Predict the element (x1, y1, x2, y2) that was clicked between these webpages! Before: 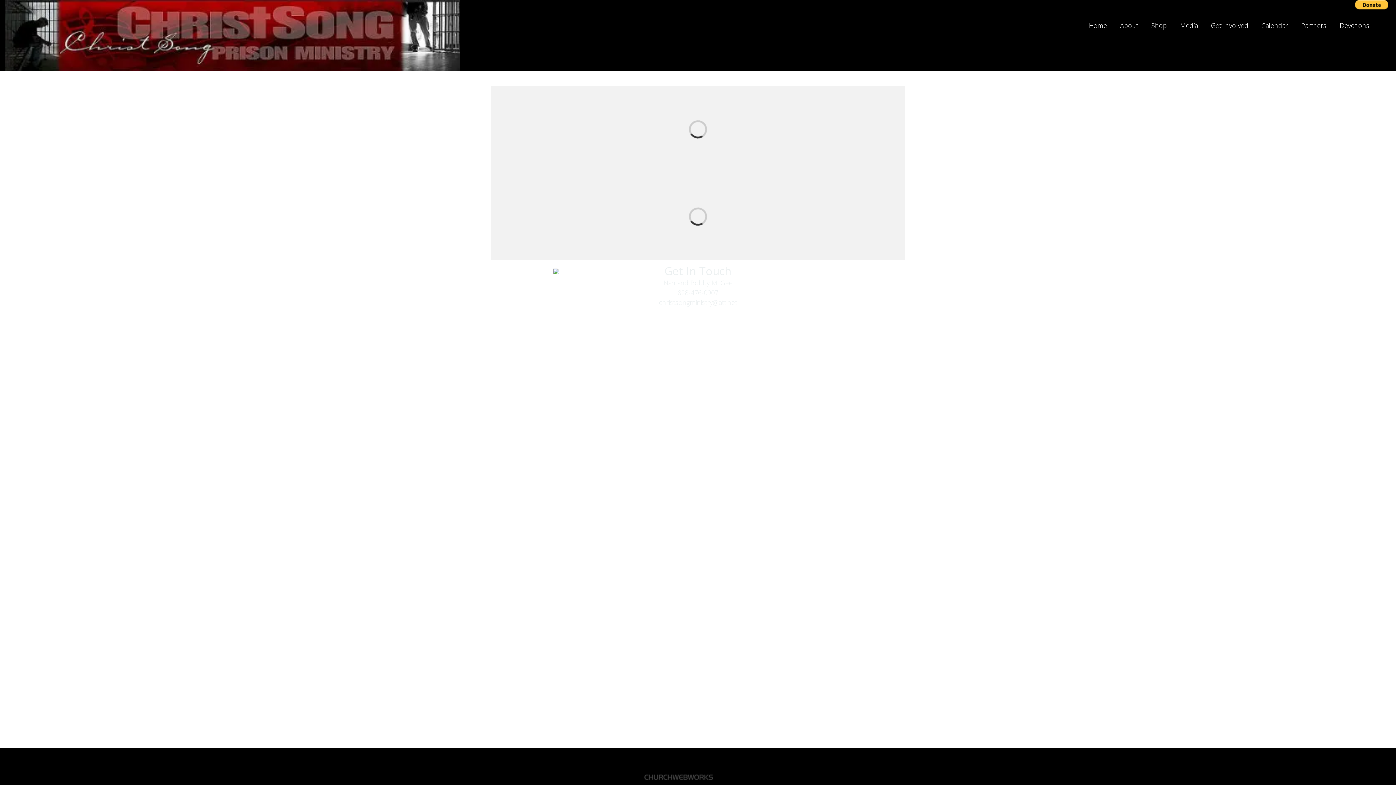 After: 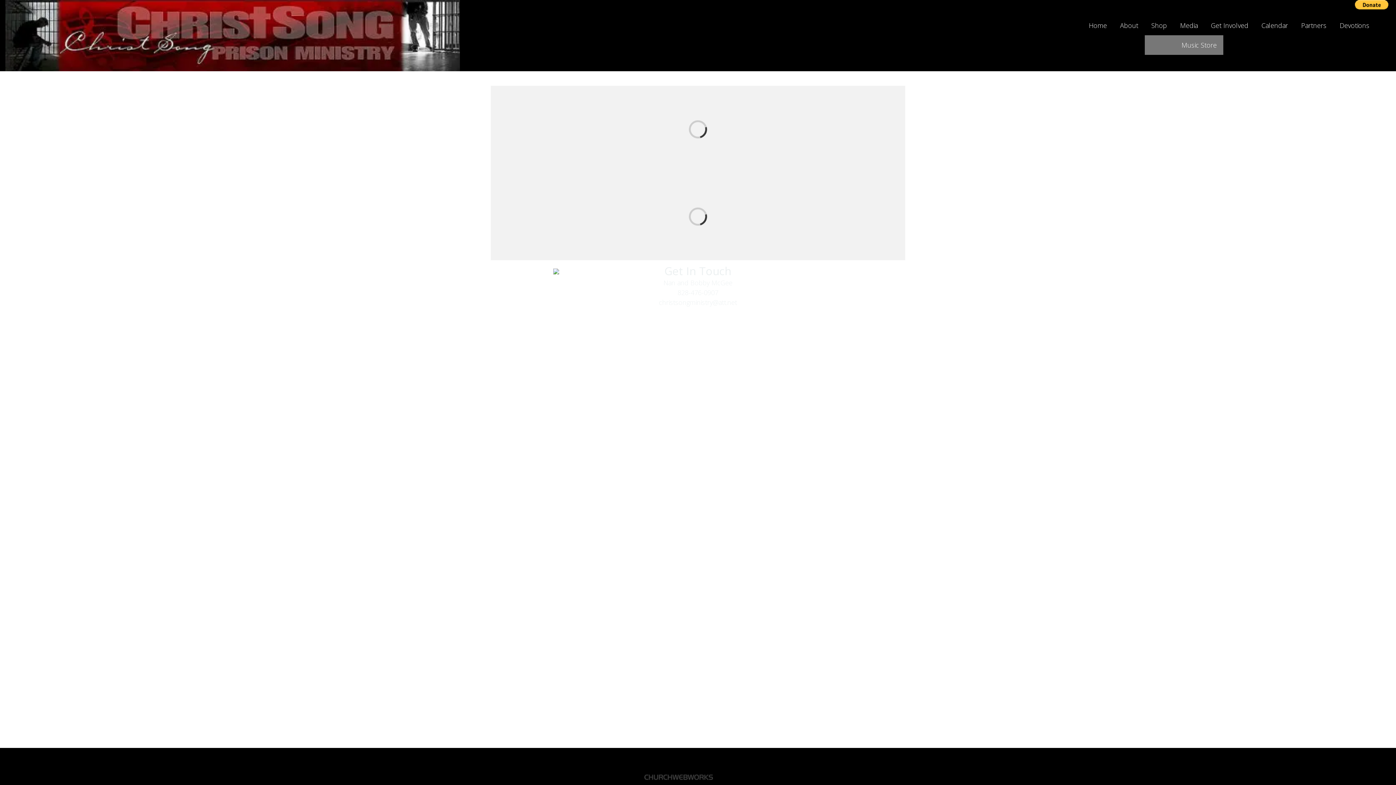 Action: bbox: (1145, 15, 1173, 35) label: Shop